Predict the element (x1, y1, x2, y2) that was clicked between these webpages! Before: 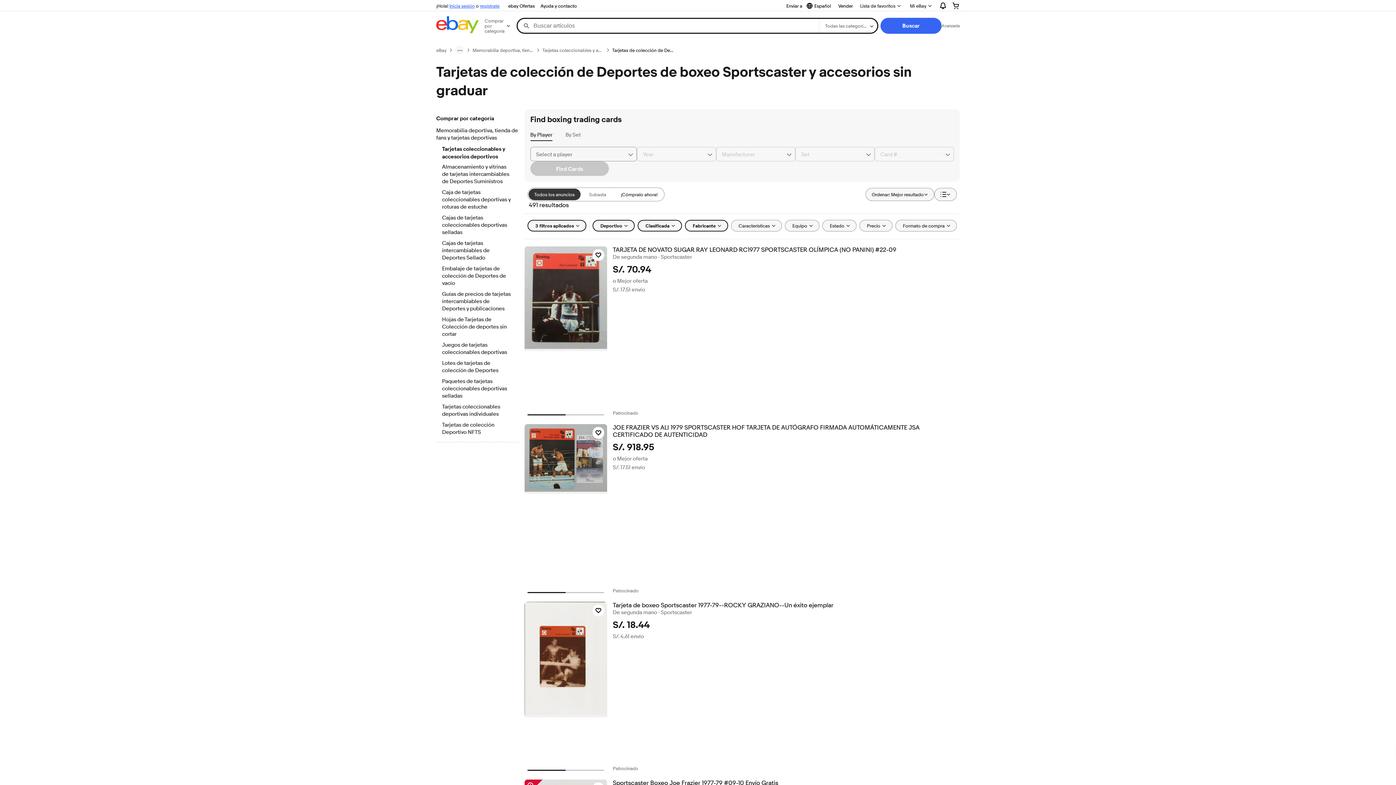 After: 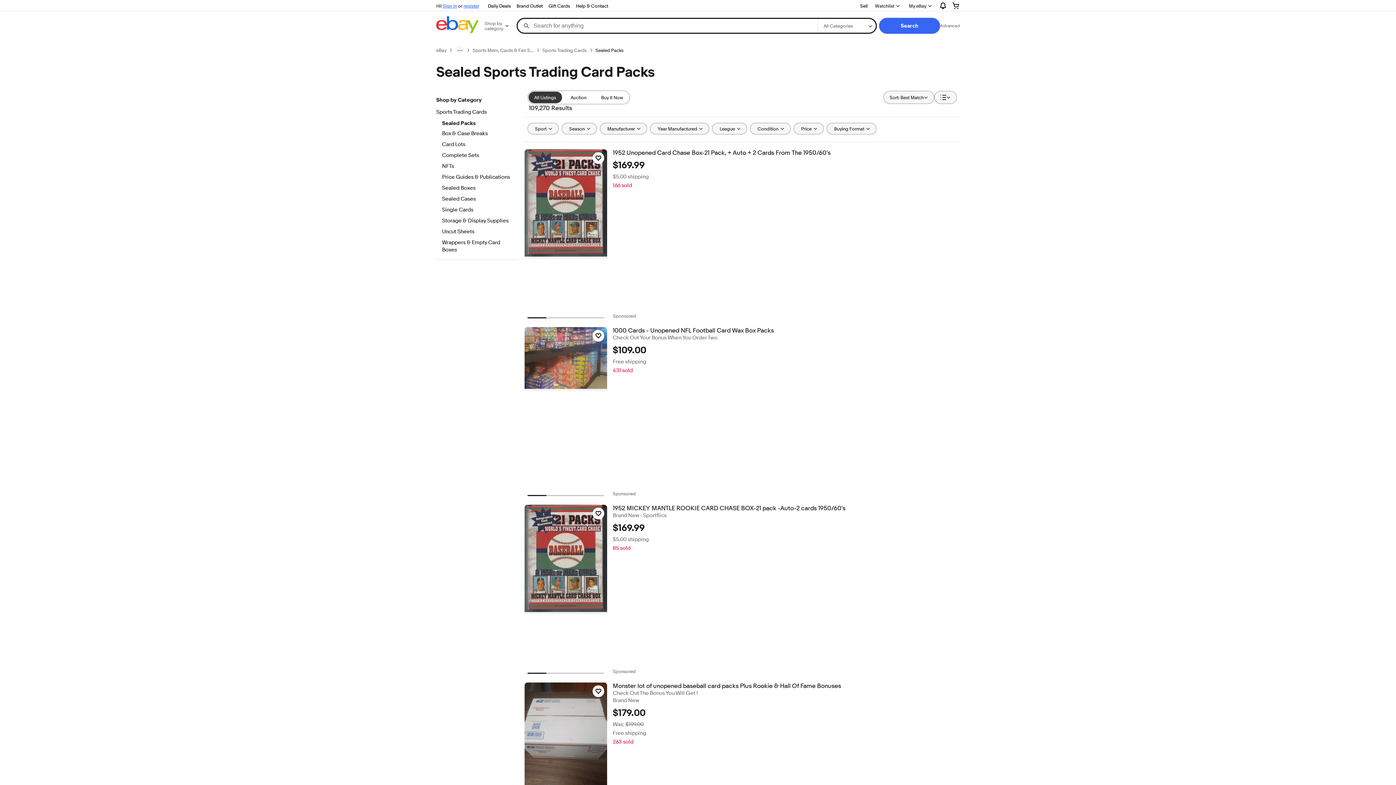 Action: label: Paquetes de tarjetas coleccionables deportivas selladas bbox: (442, 378, 512, 400)